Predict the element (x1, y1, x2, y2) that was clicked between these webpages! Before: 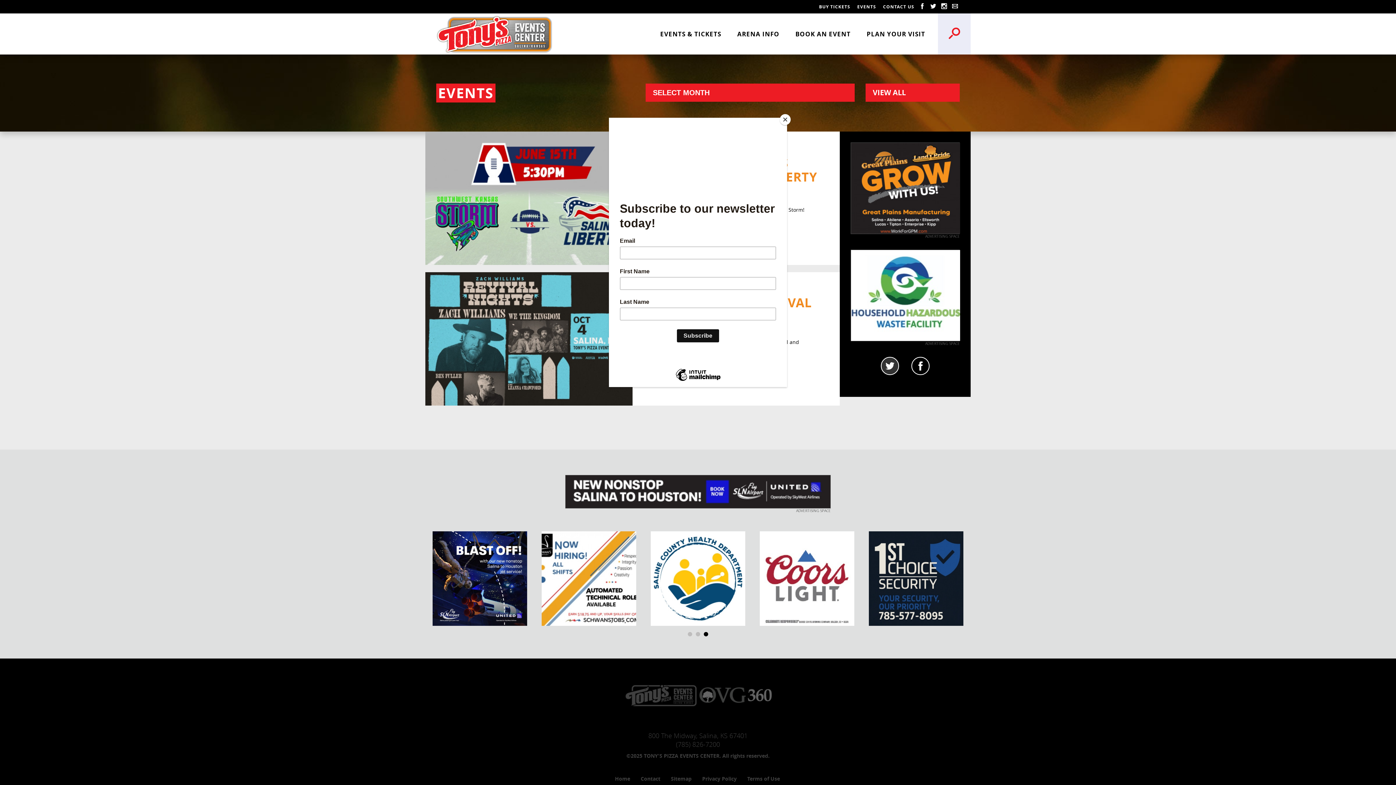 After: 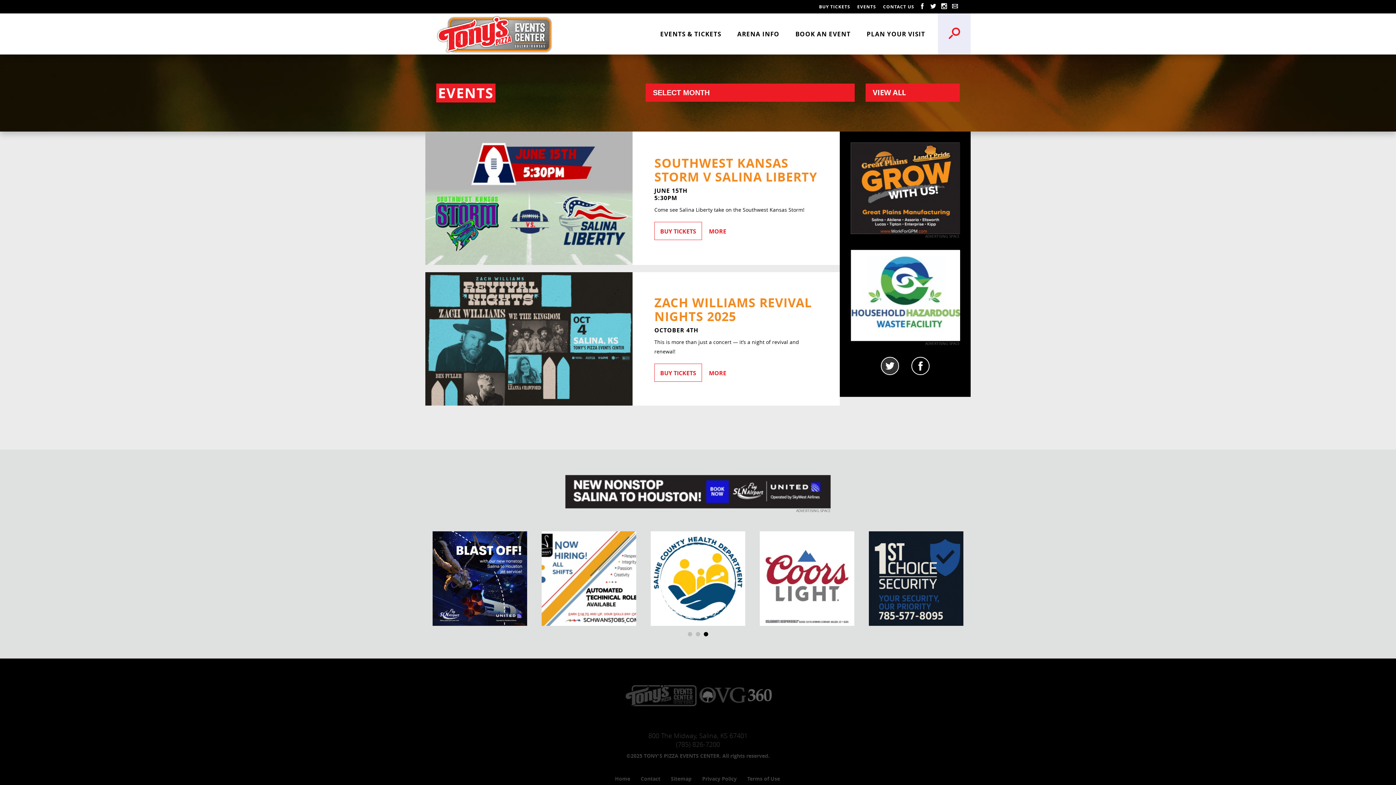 Action: bbox: (780, 114, 790, 125) label: Close